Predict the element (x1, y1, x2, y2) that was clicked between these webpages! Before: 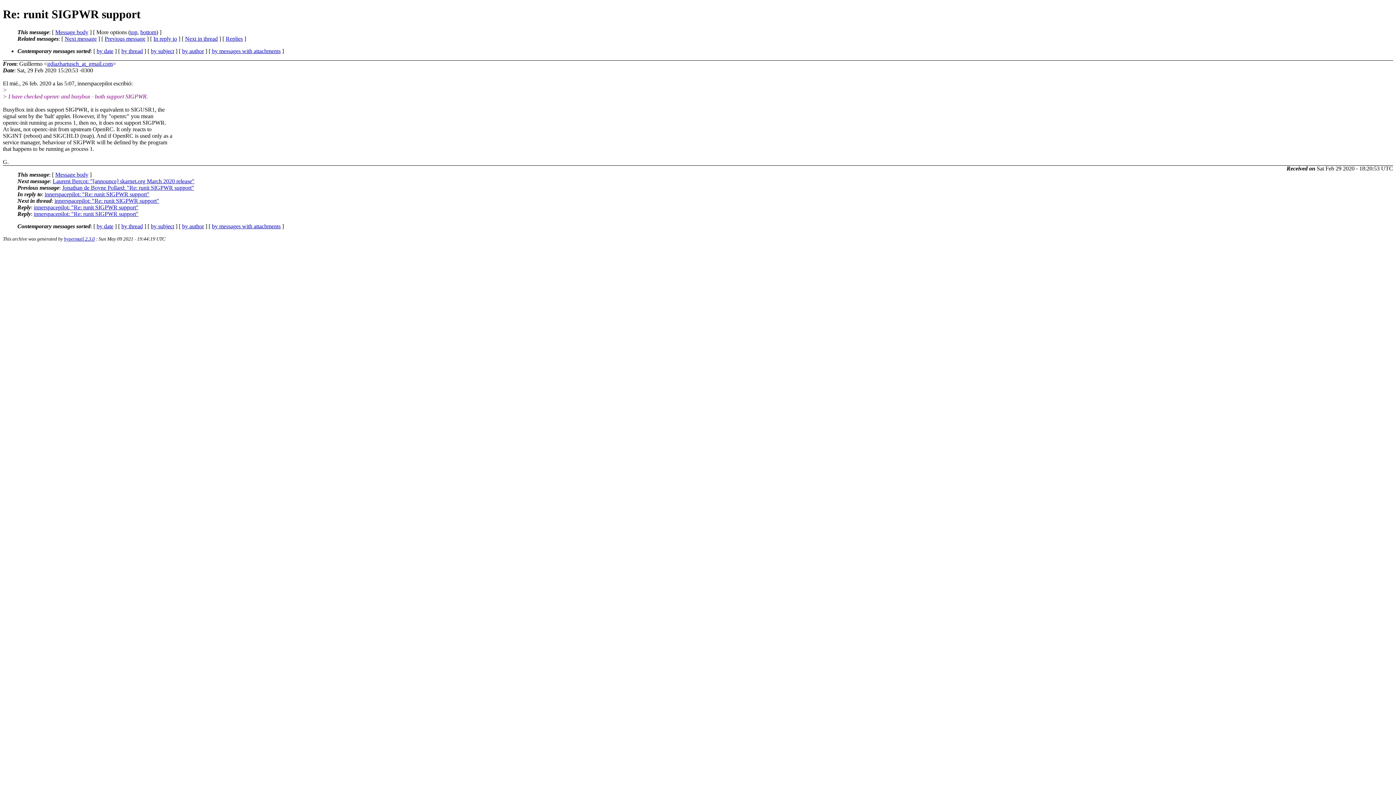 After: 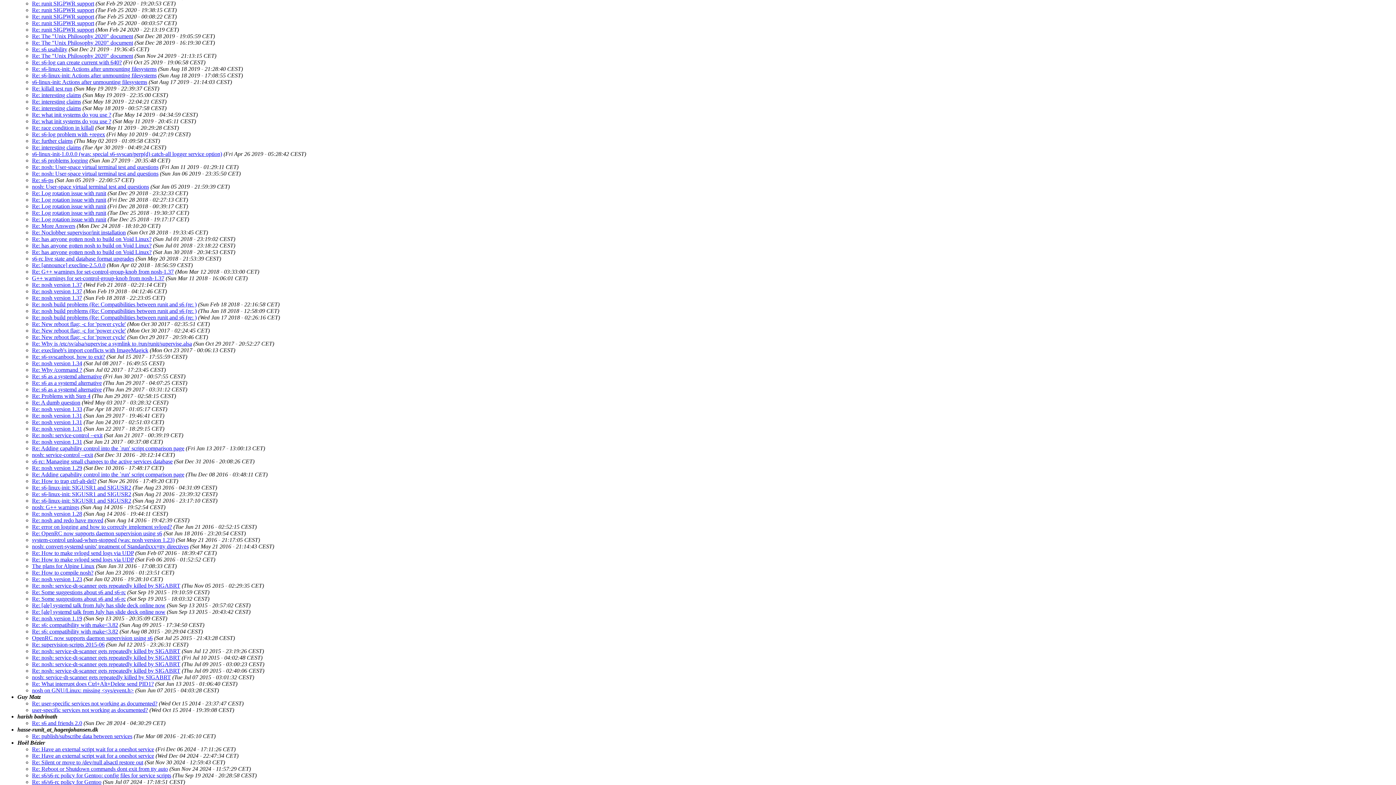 Action: bbox: (182, 223, 204, 229) label: by author